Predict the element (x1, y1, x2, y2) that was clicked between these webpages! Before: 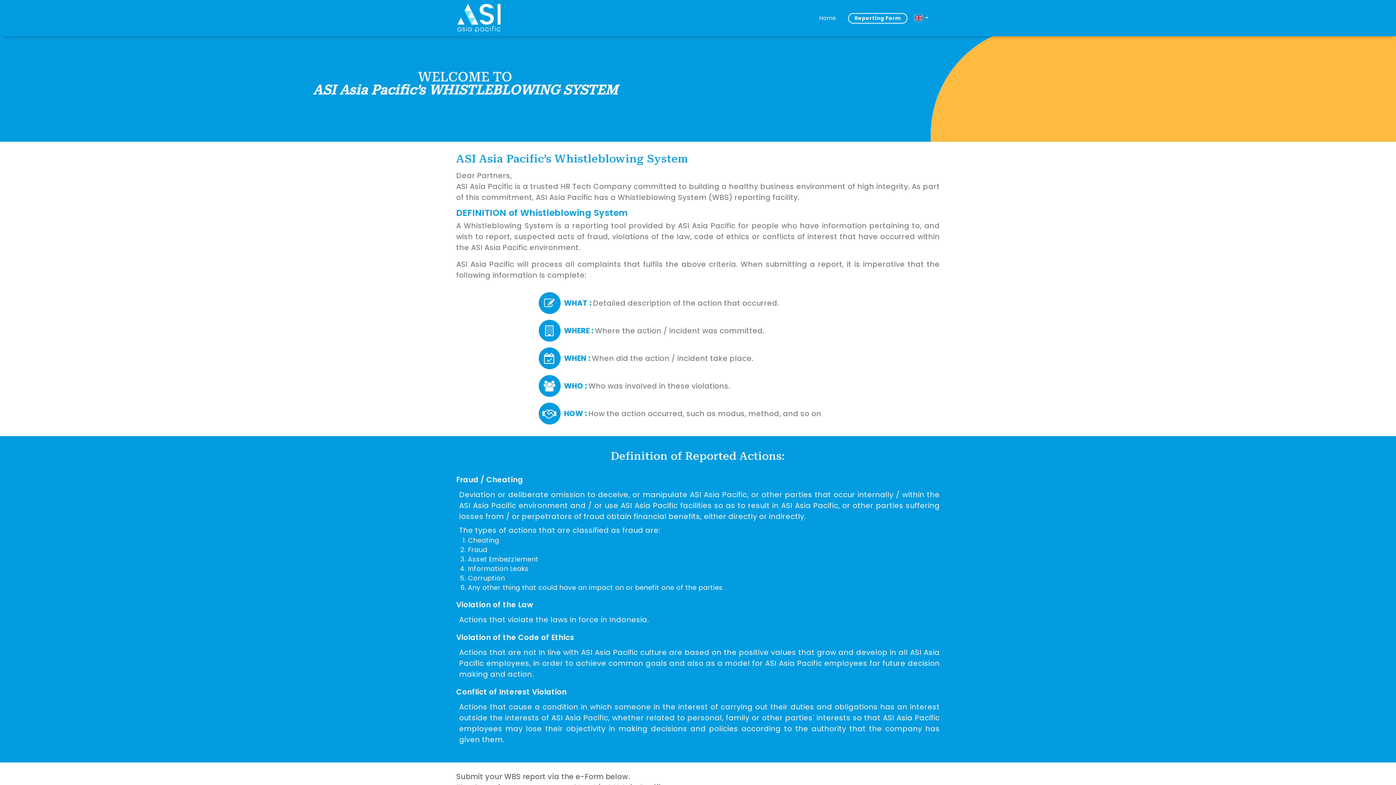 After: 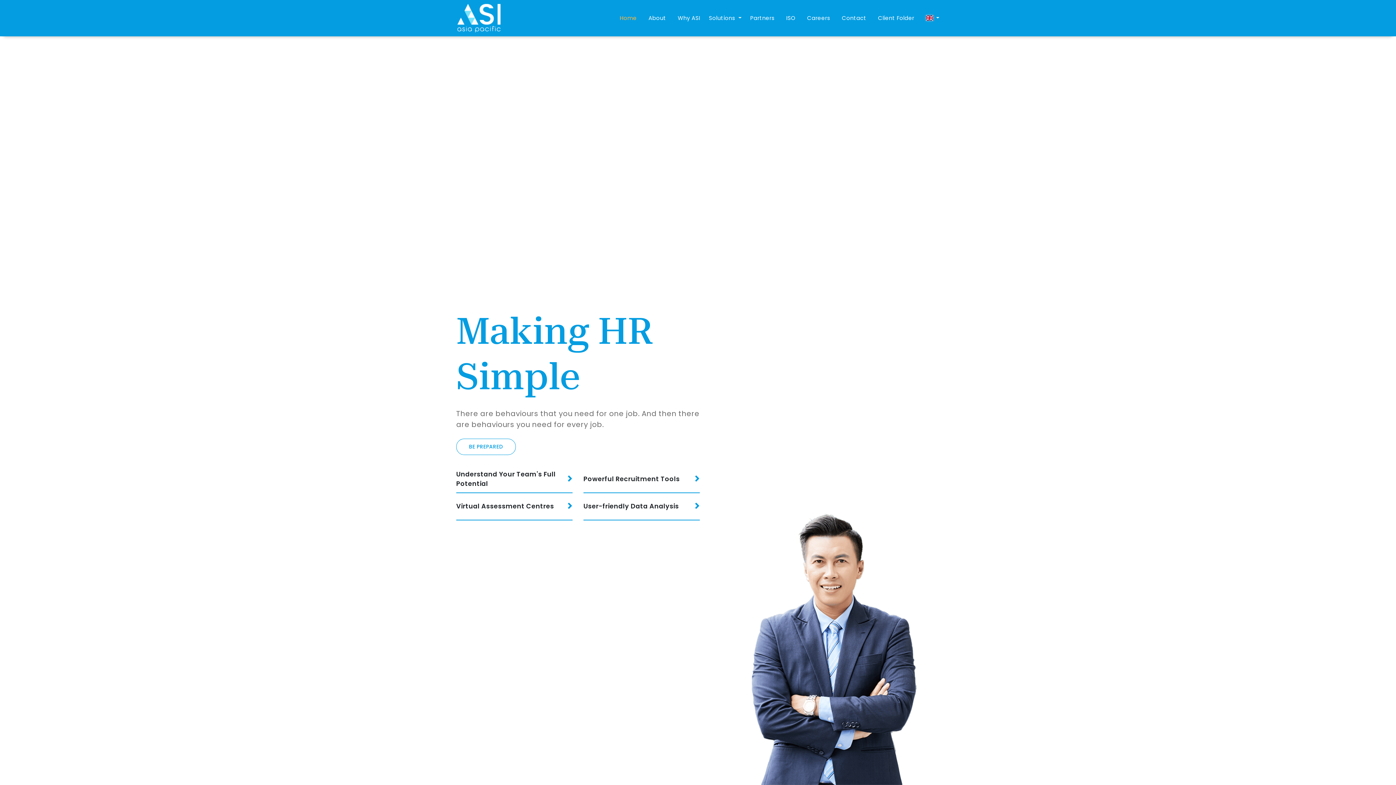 Action: bbox: (456, 3, 501, 32)